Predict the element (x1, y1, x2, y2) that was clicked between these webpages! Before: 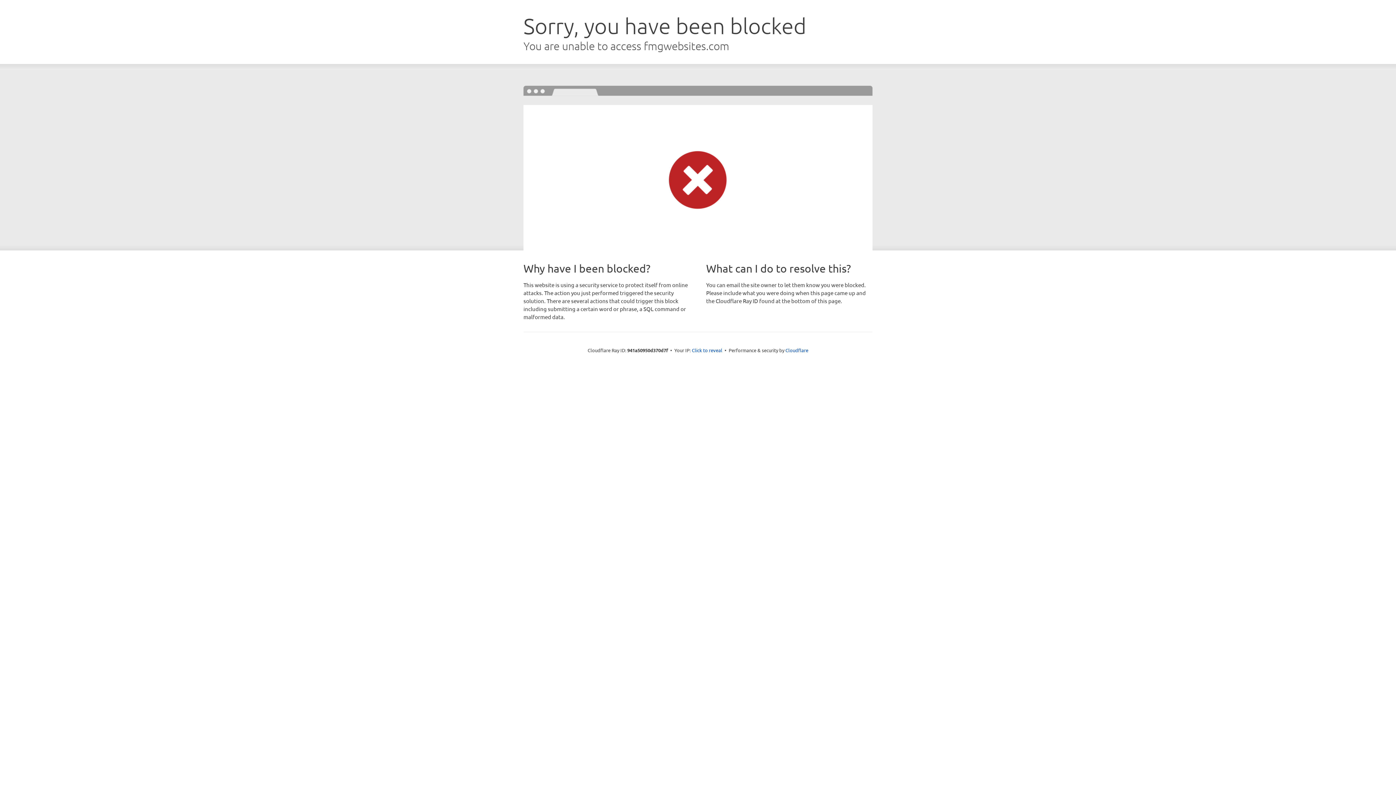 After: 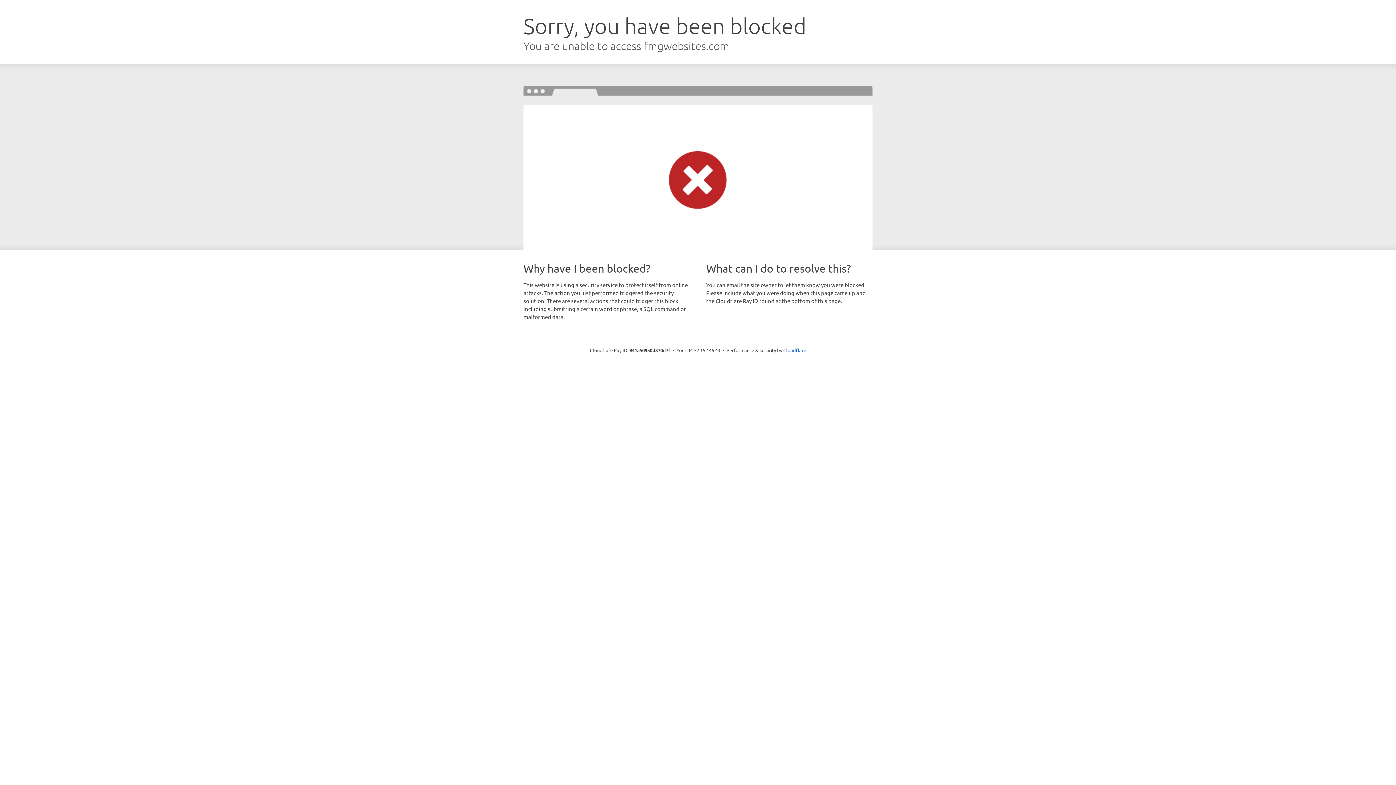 Action: bbox: (692, 346, 722, 353) label: Click to reveal